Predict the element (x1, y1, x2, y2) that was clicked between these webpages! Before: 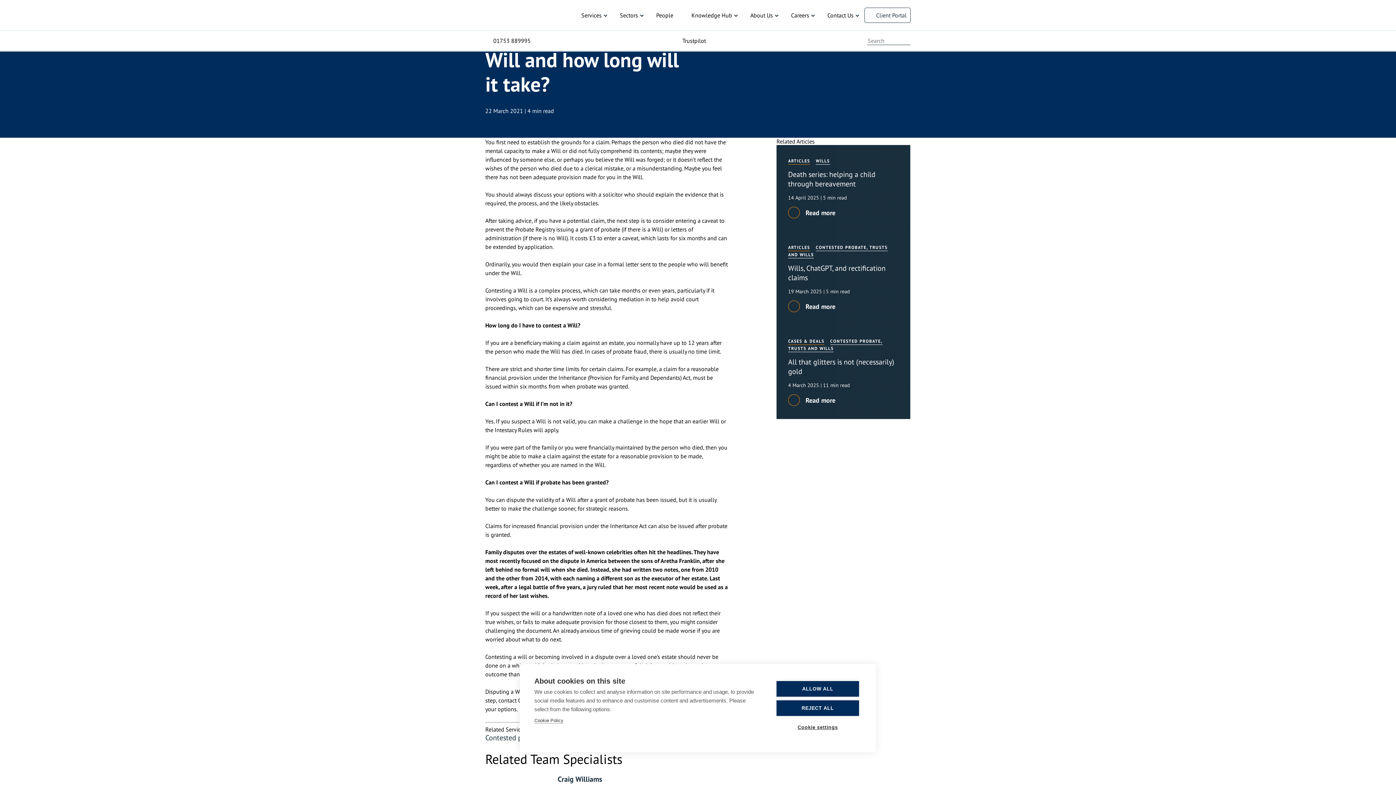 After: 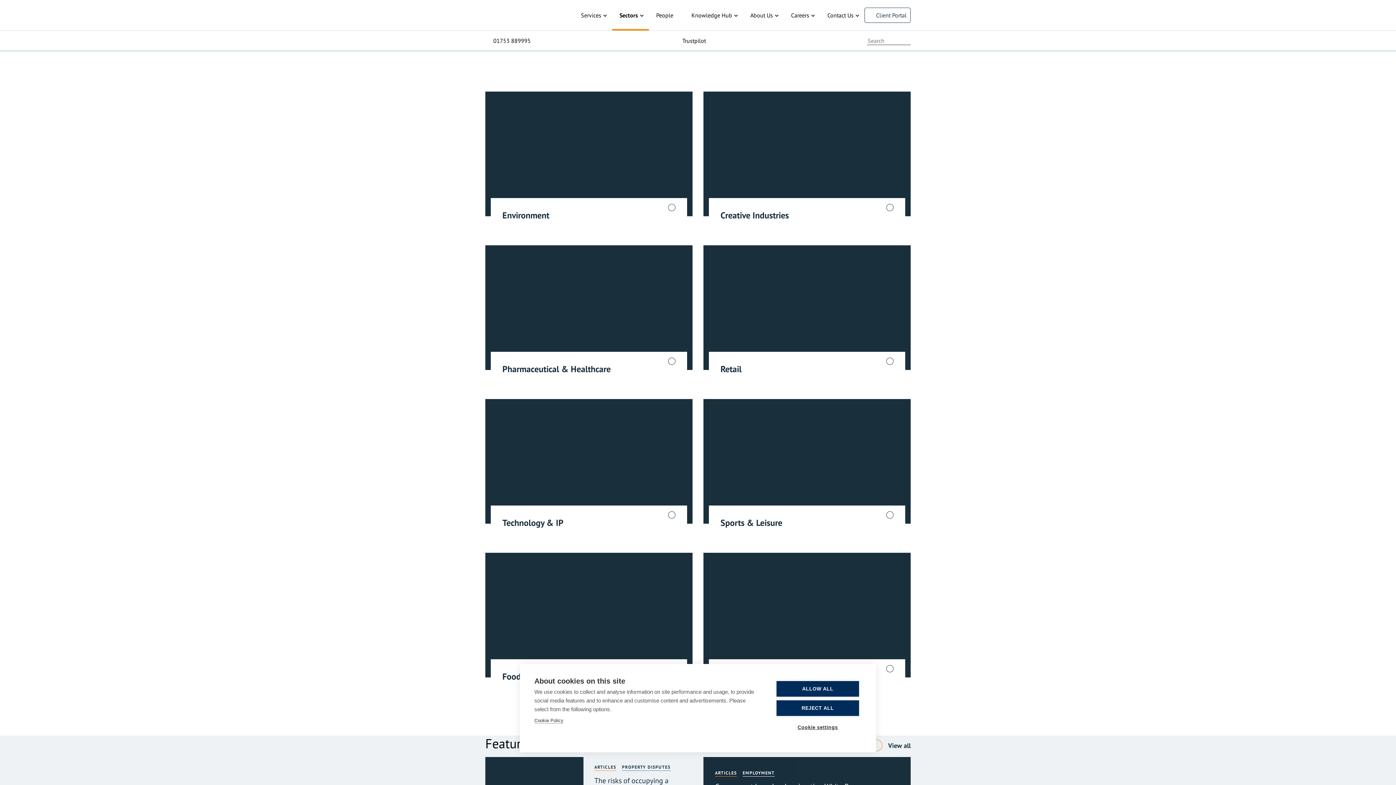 Action: bbox: (612, 0, 649, 30) label: Sectors